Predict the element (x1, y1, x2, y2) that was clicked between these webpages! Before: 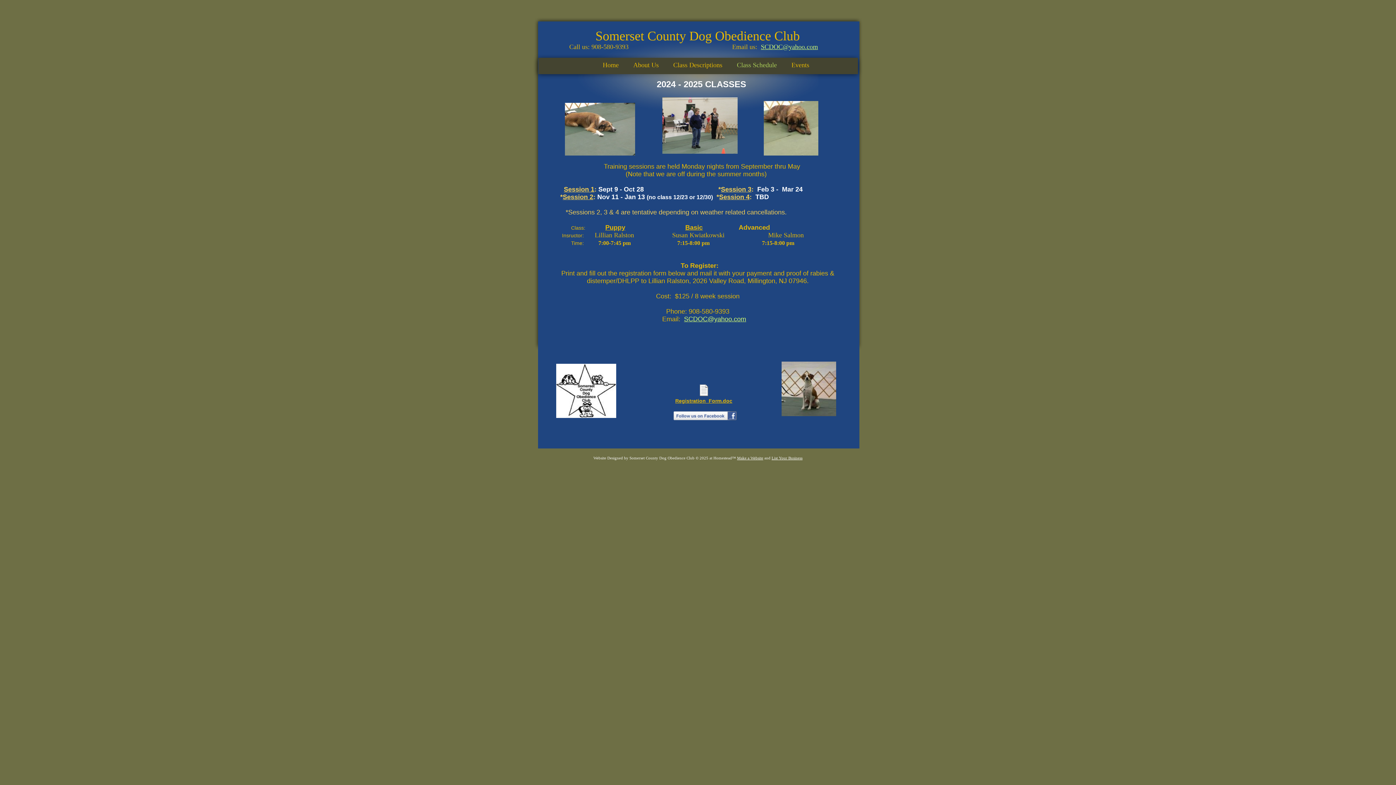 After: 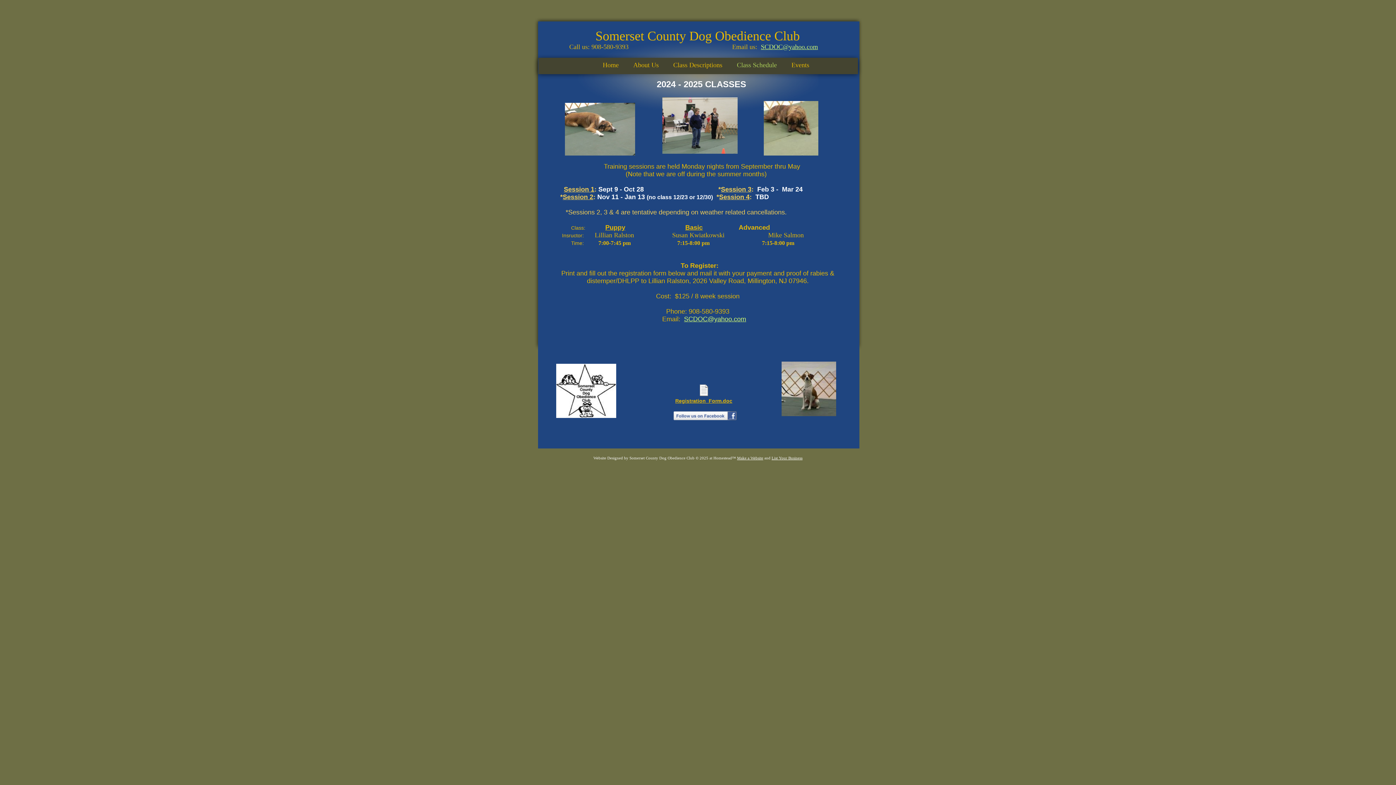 Action: bbox: (684, 315, 746, 322) label: SCDOC@yahoo.com